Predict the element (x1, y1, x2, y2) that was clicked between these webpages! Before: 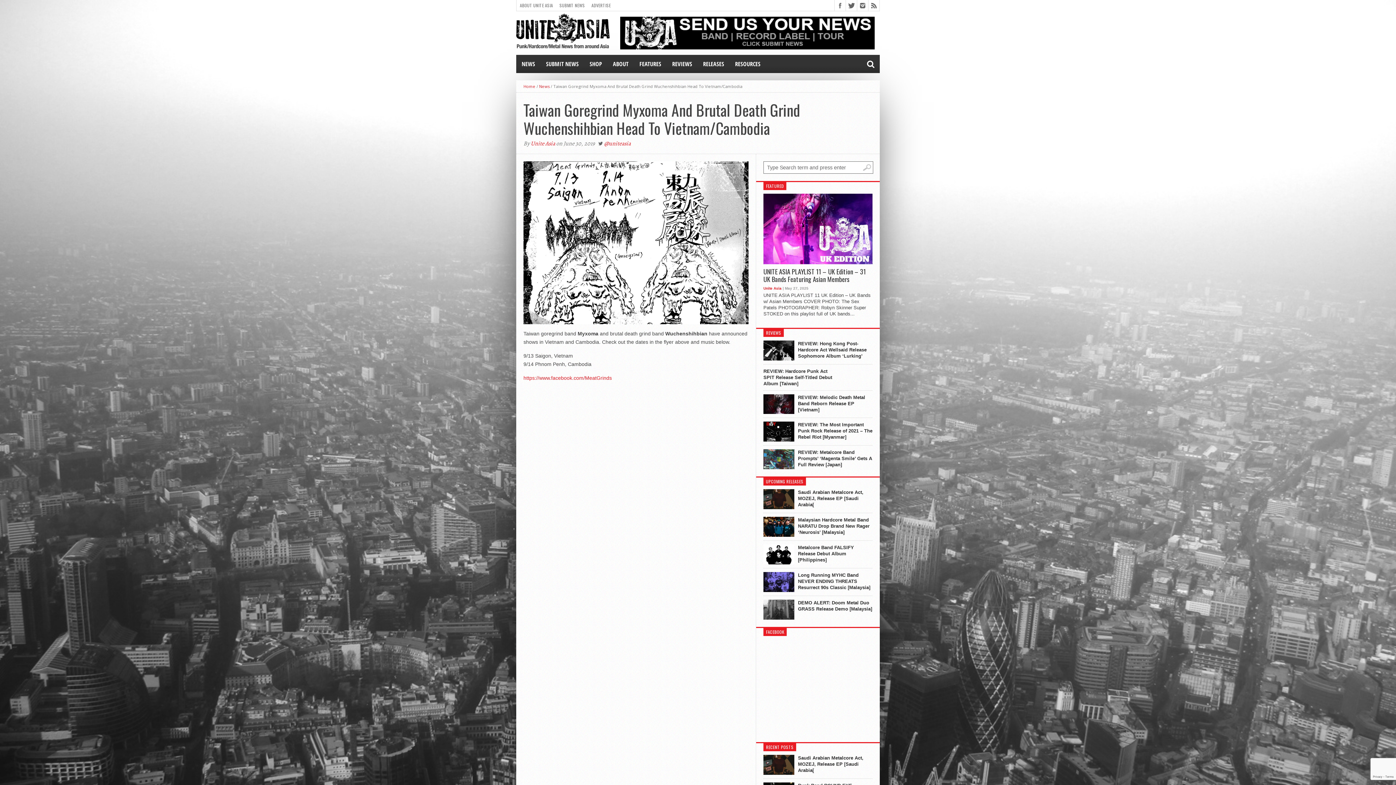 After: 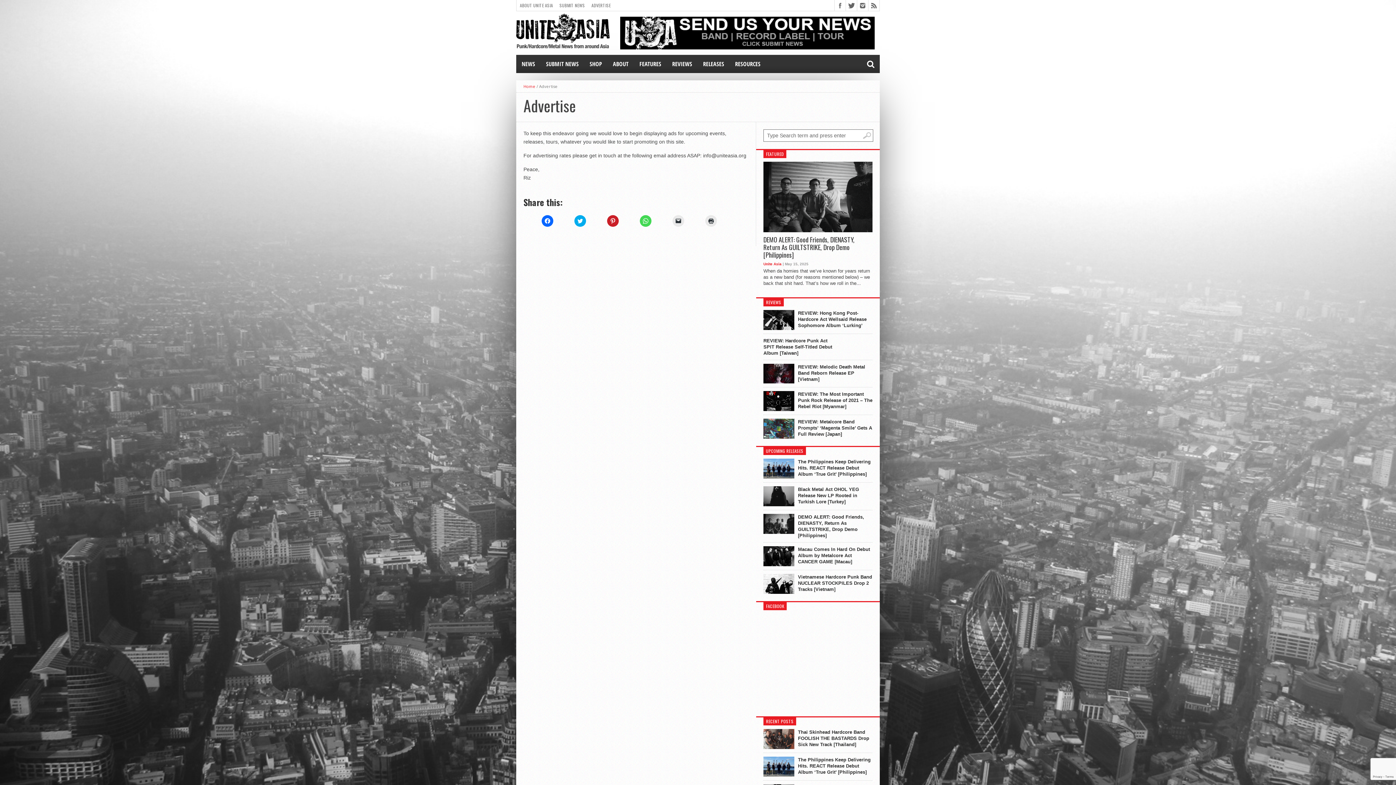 Action: label: ADVERTISE bbox: (588, 0, 614, 10)